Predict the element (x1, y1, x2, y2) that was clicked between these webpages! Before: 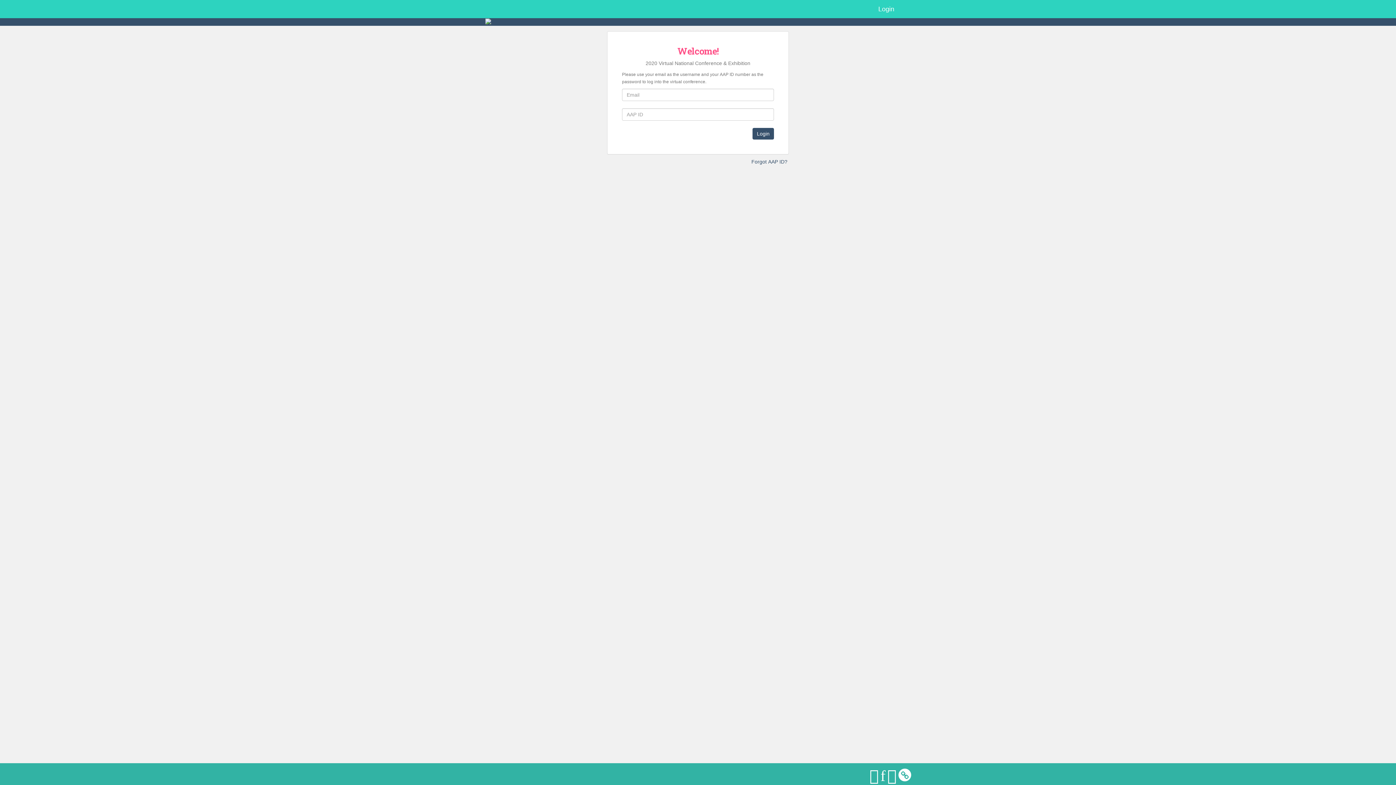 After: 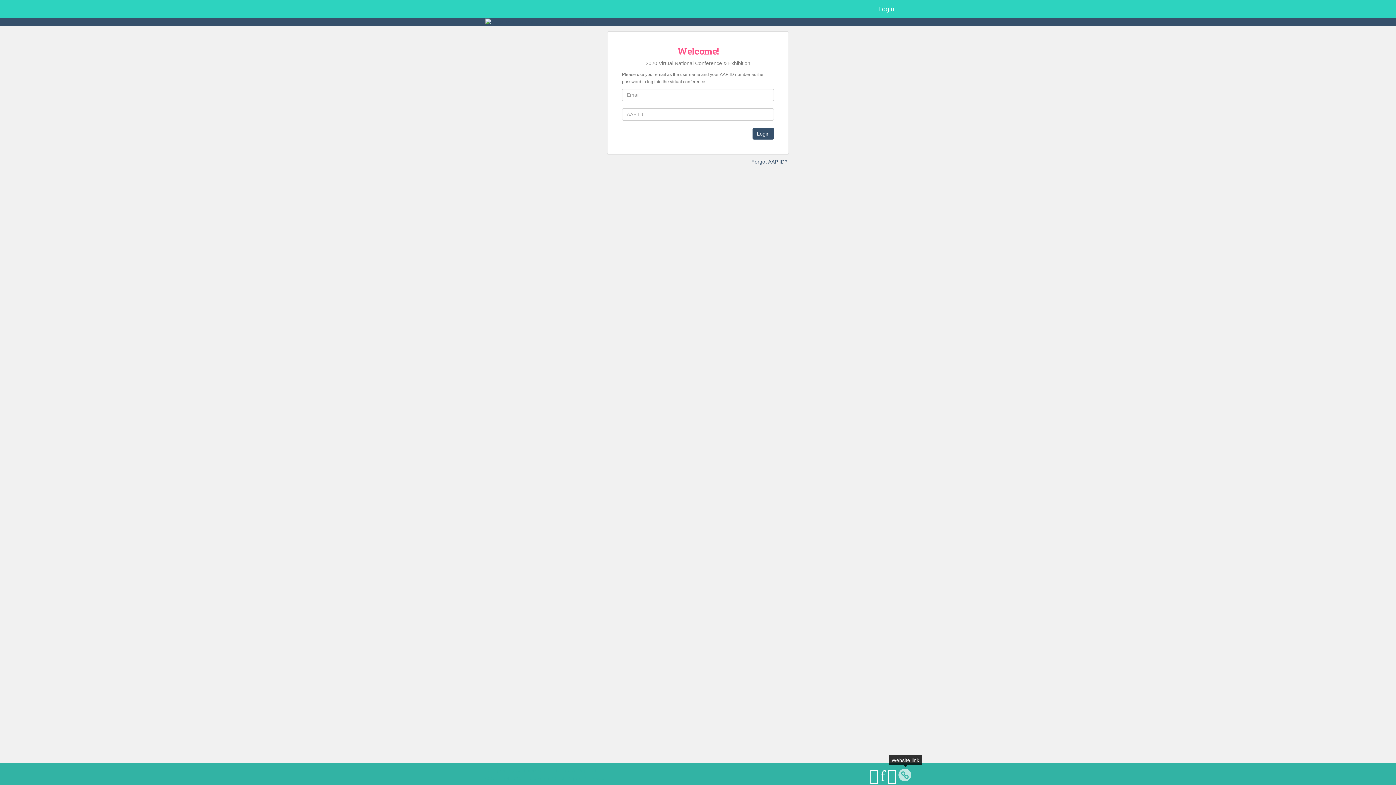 Action: bbox: (898, 767, 912, 784)